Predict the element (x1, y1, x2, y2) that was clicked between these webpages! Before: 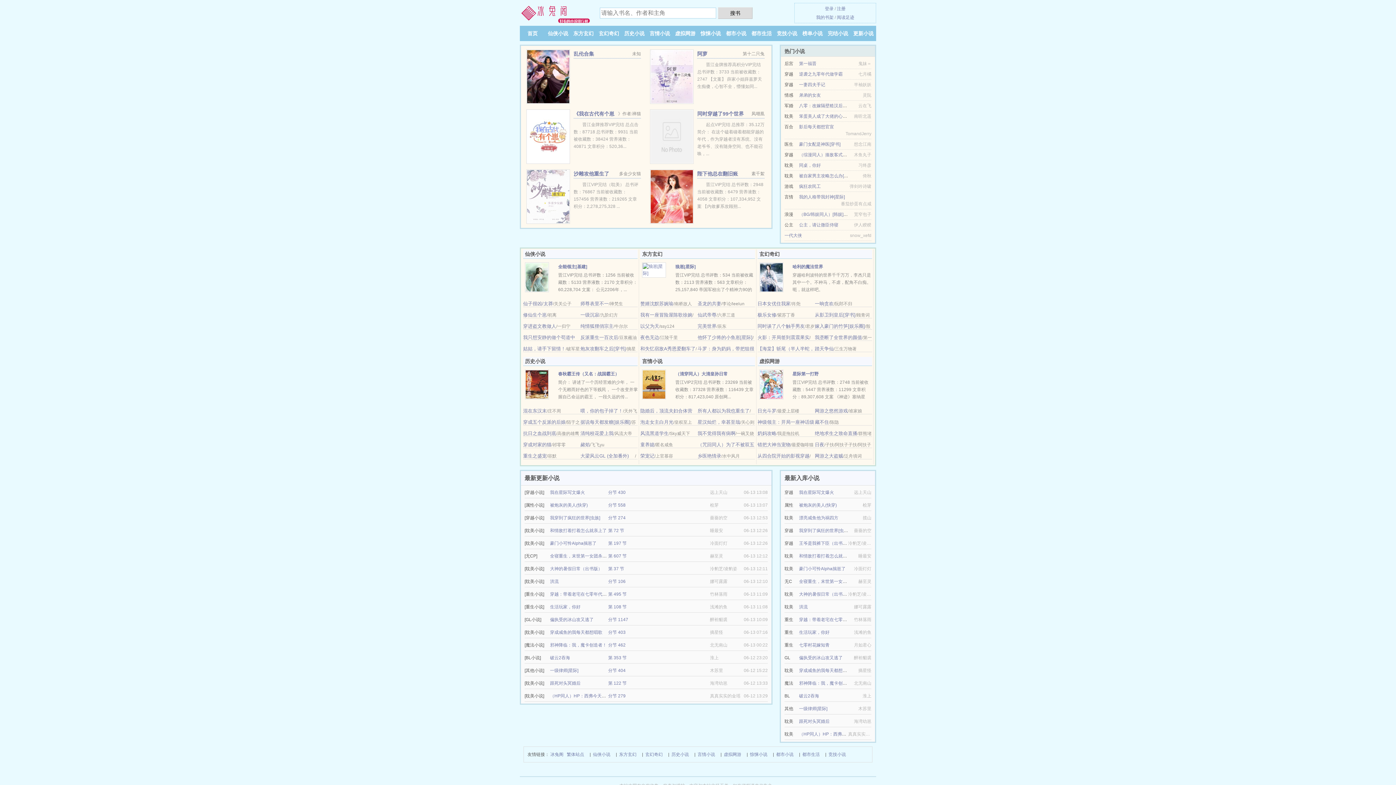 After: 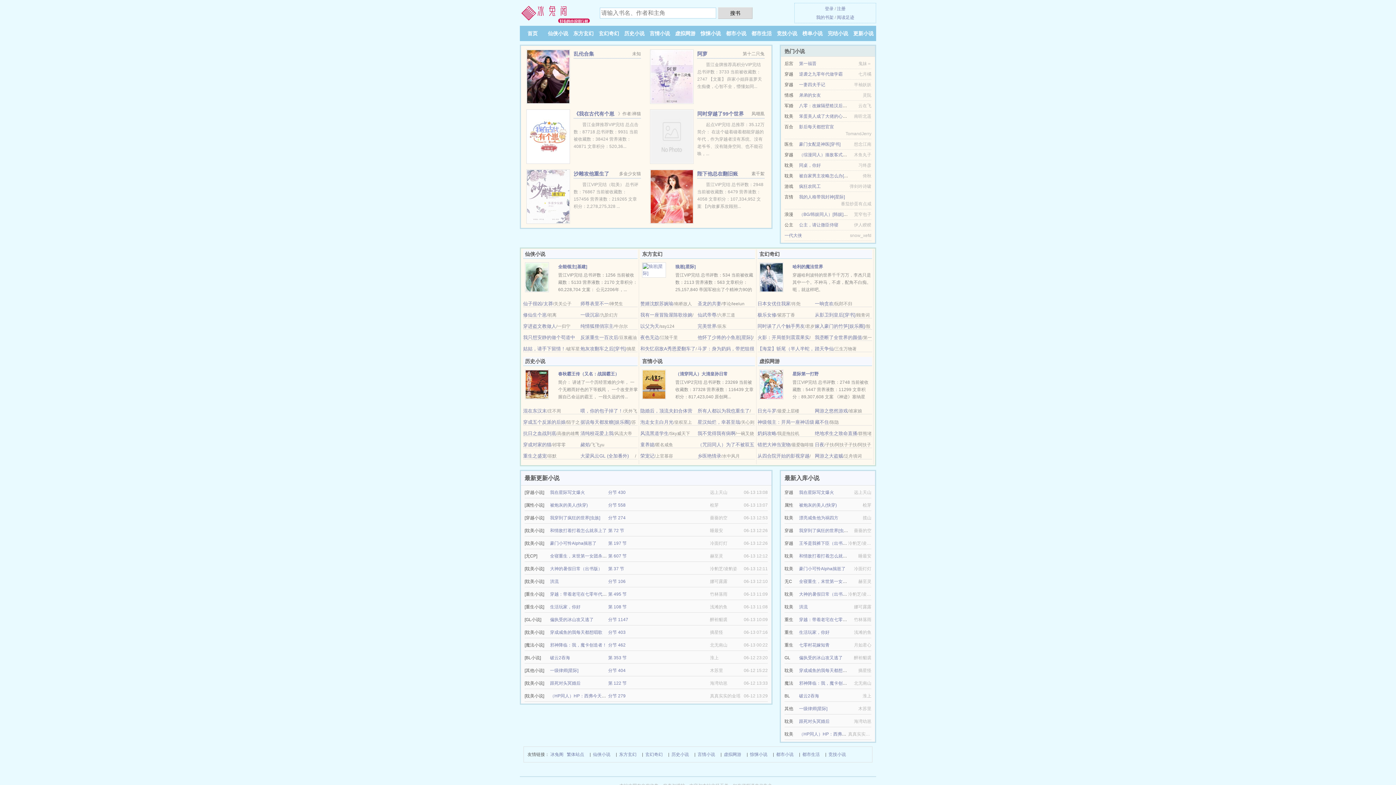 Action: bbox: (640, 442, 654, 447) label: 童养媳